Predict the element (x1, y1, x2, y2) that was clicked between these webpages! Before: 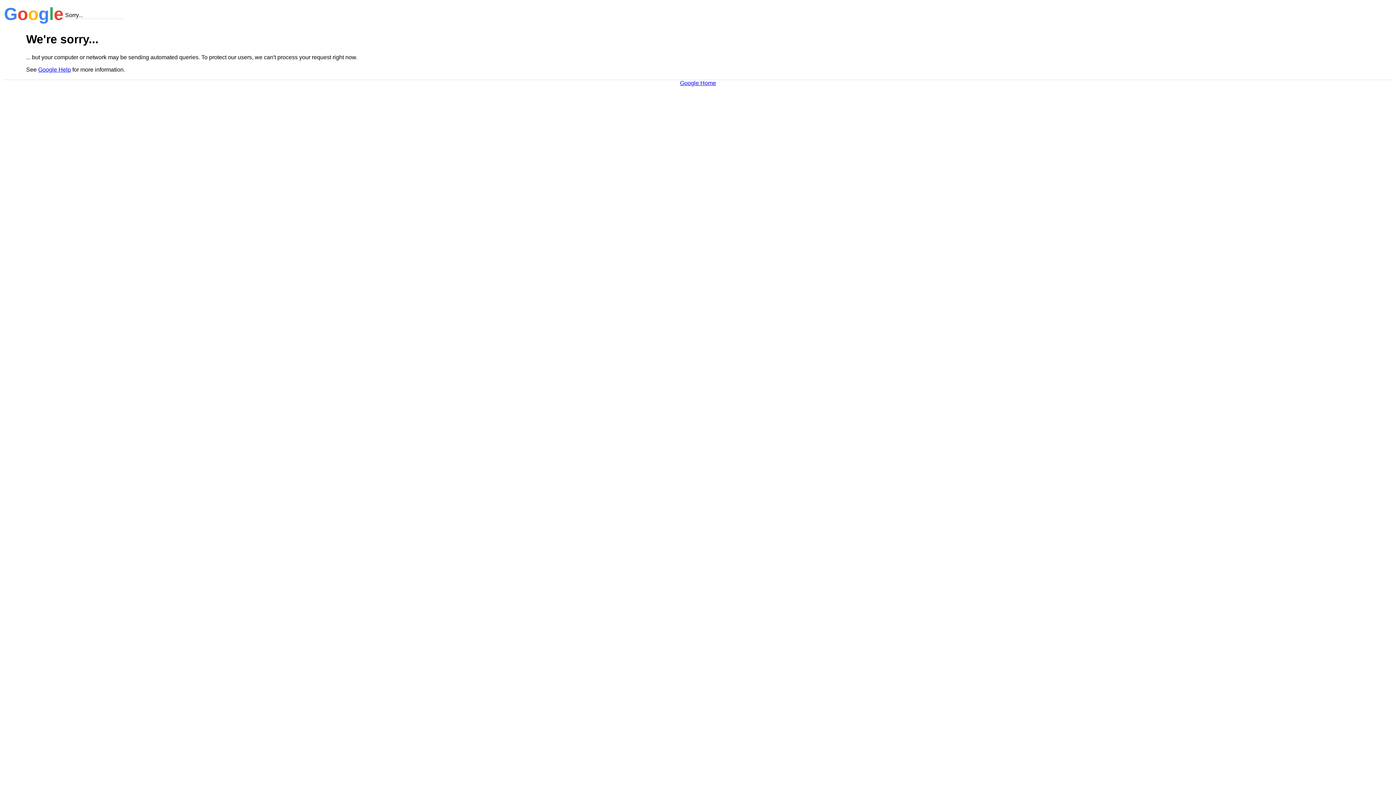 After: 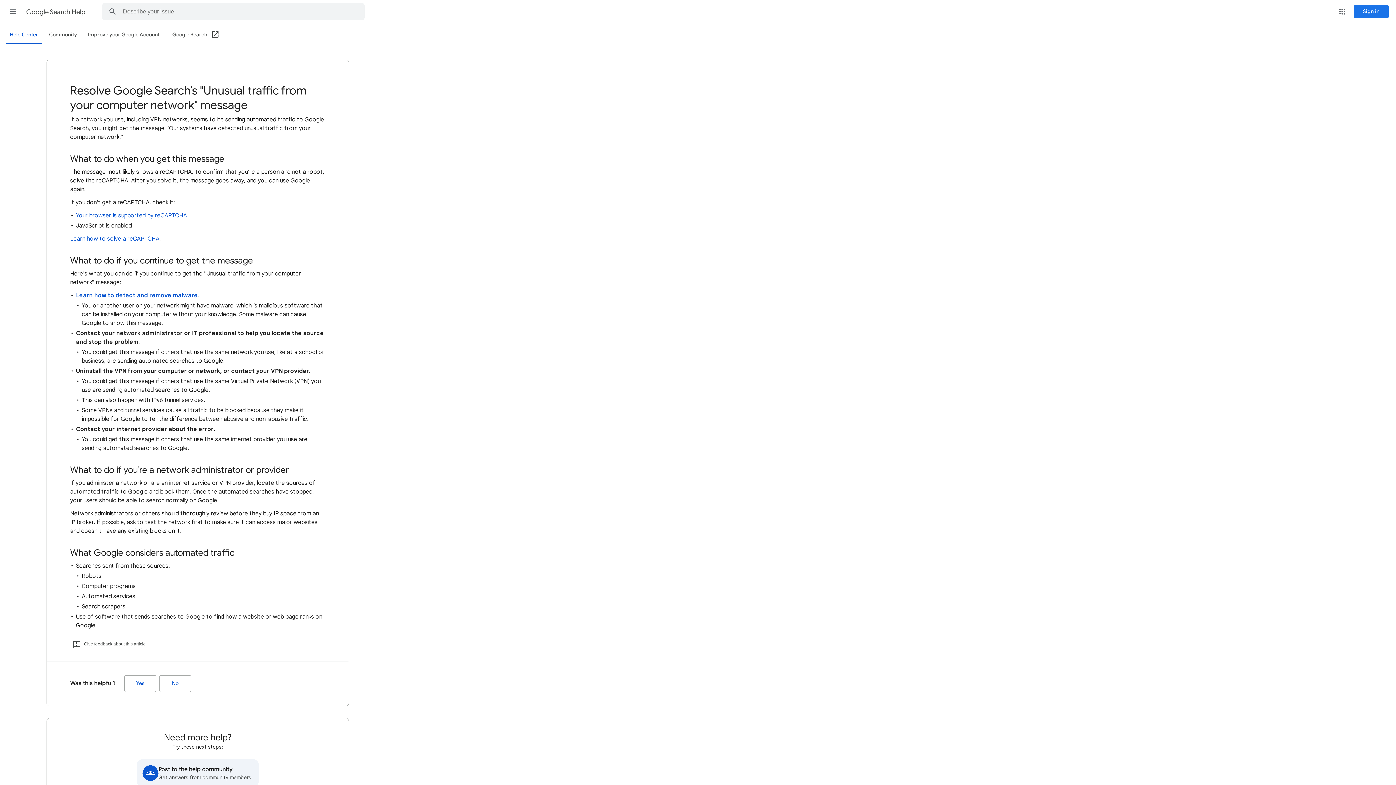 Action: label: Google Help bbox: (38, 66, 70, 72)